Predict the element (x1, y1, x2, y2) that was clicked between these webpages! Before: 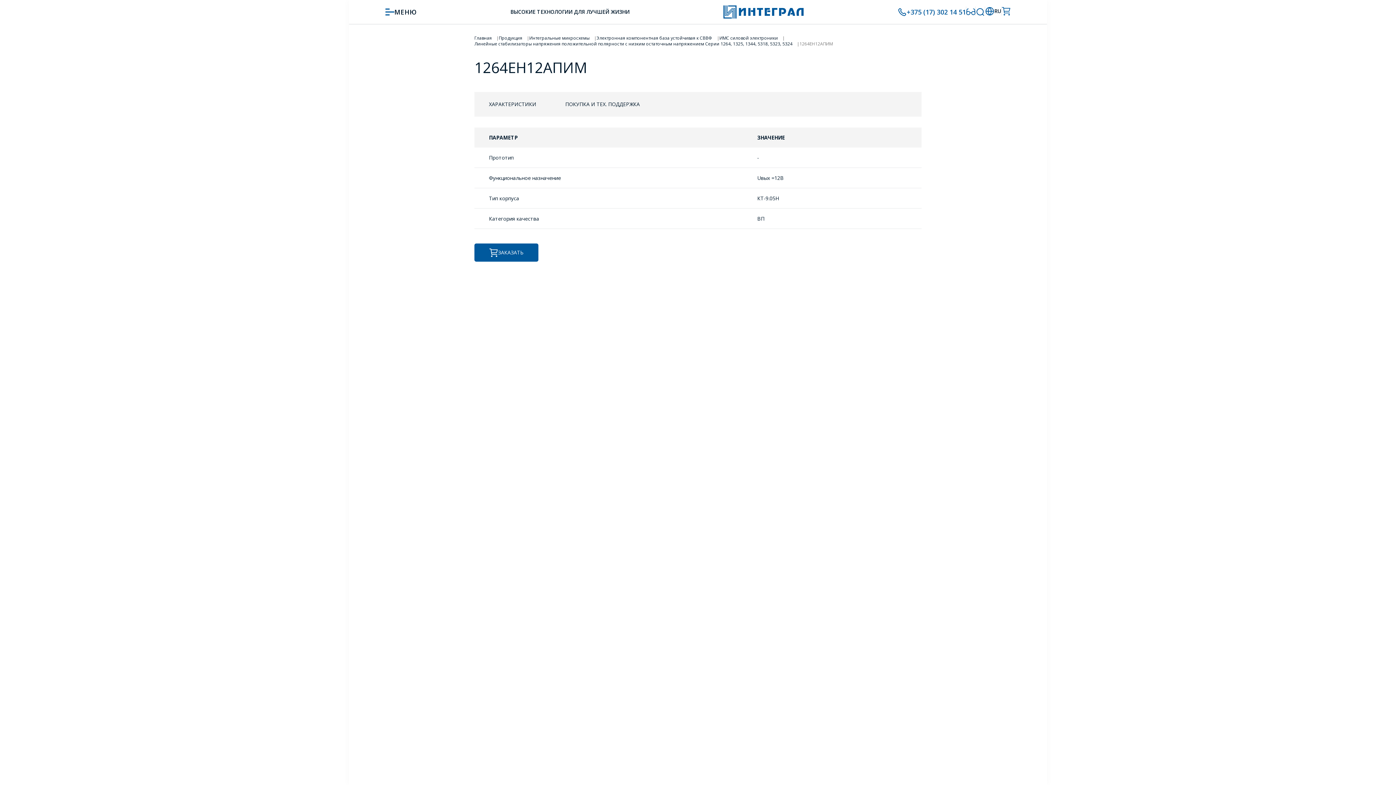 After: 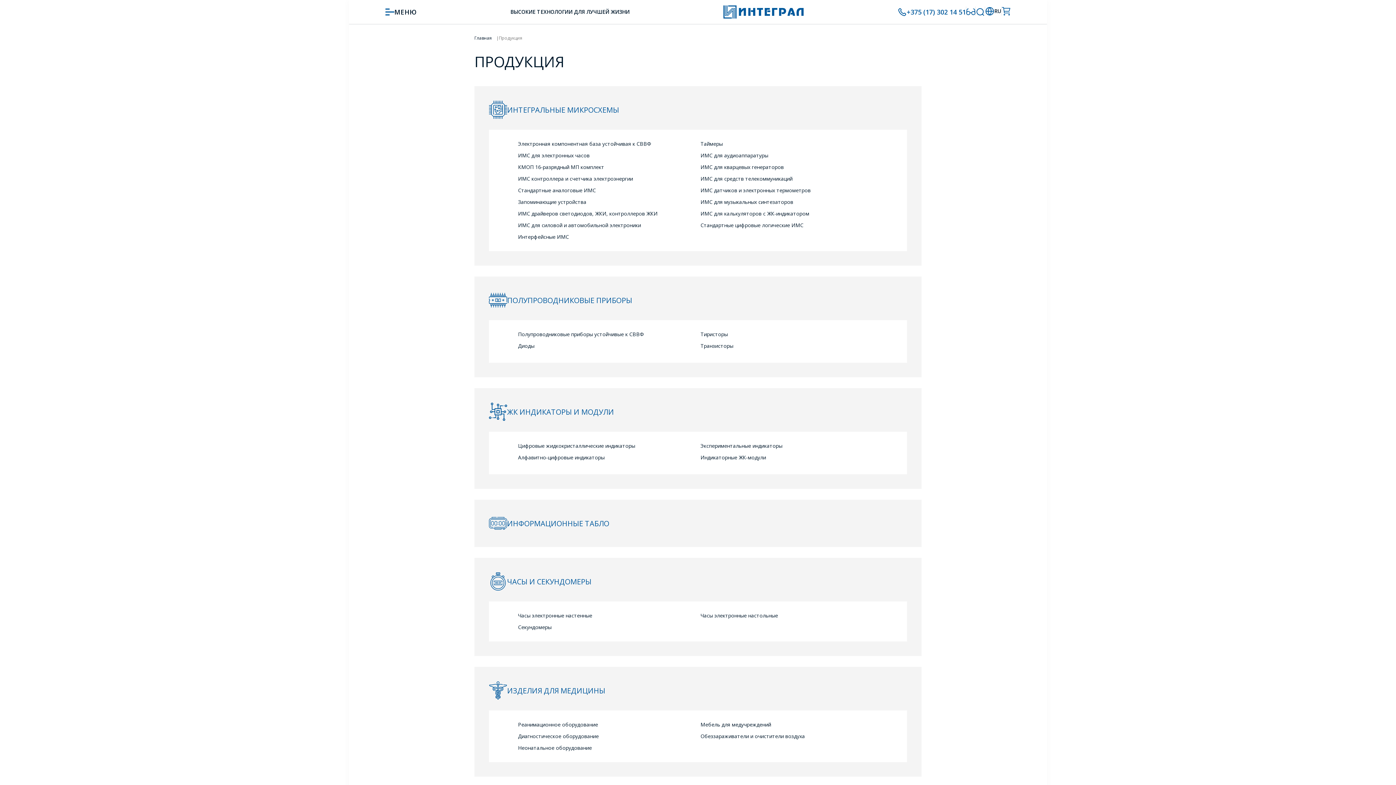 Action: bbox: (498, 35, 522, 41) label: Продукция